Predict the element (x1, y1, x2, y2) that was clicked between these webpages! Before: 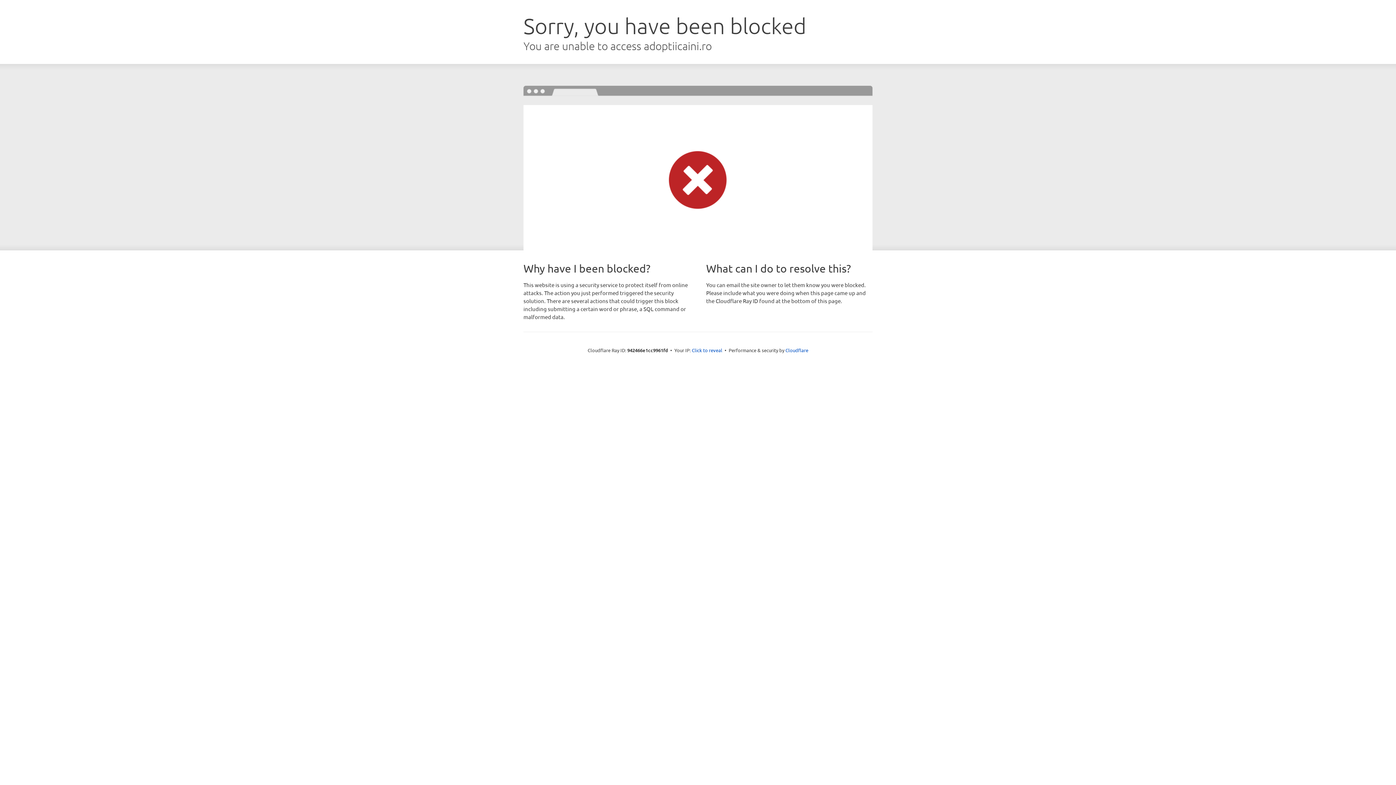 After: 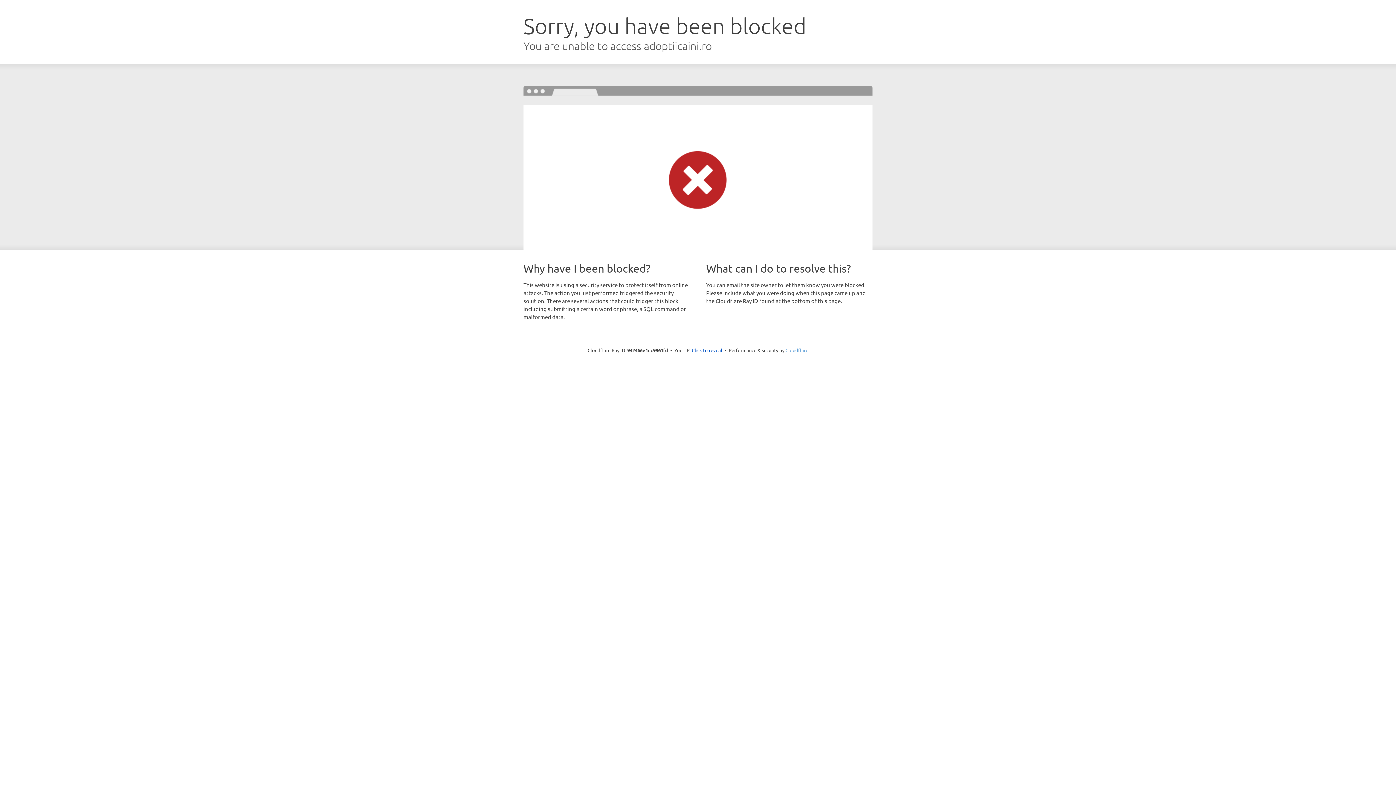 Action: label: Cloudflare bbox: (785, 347, 808, 353)